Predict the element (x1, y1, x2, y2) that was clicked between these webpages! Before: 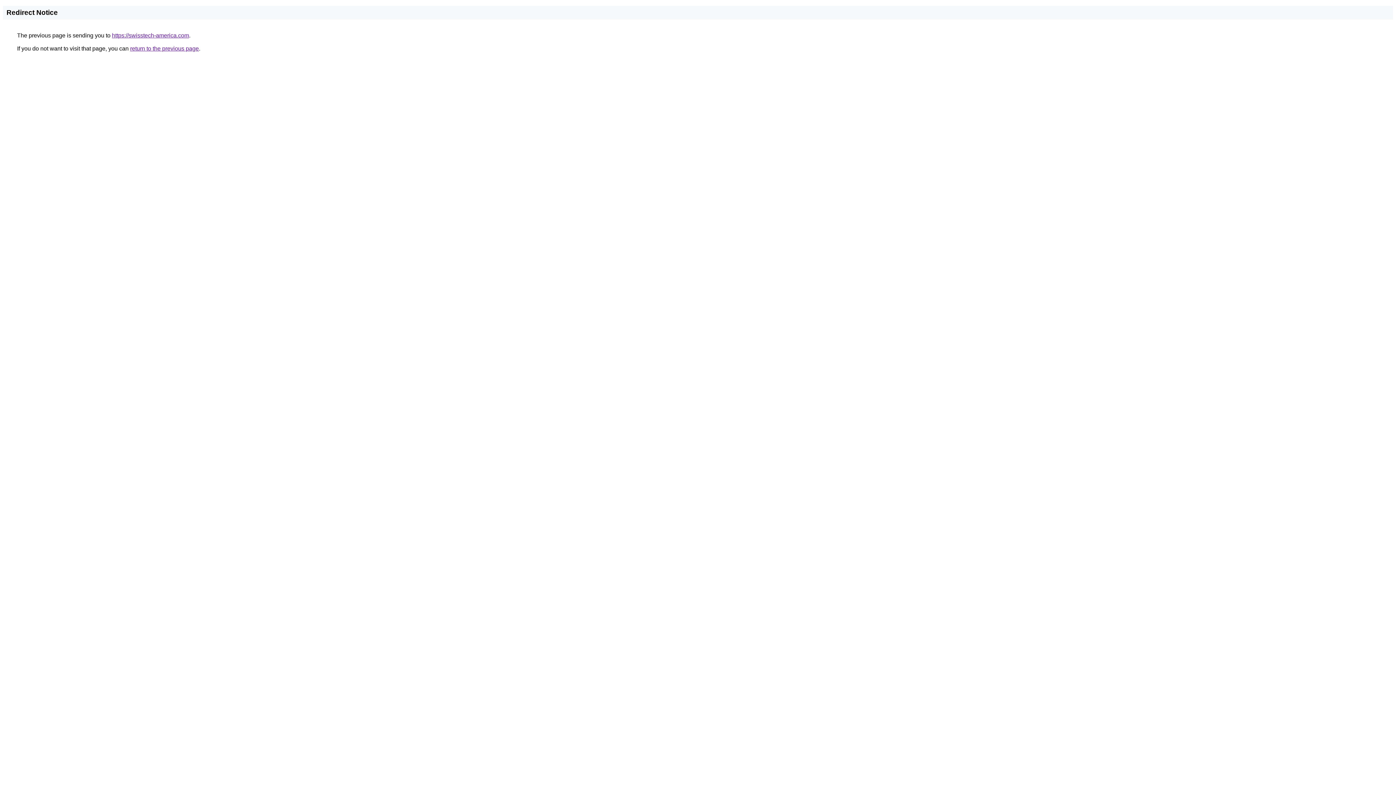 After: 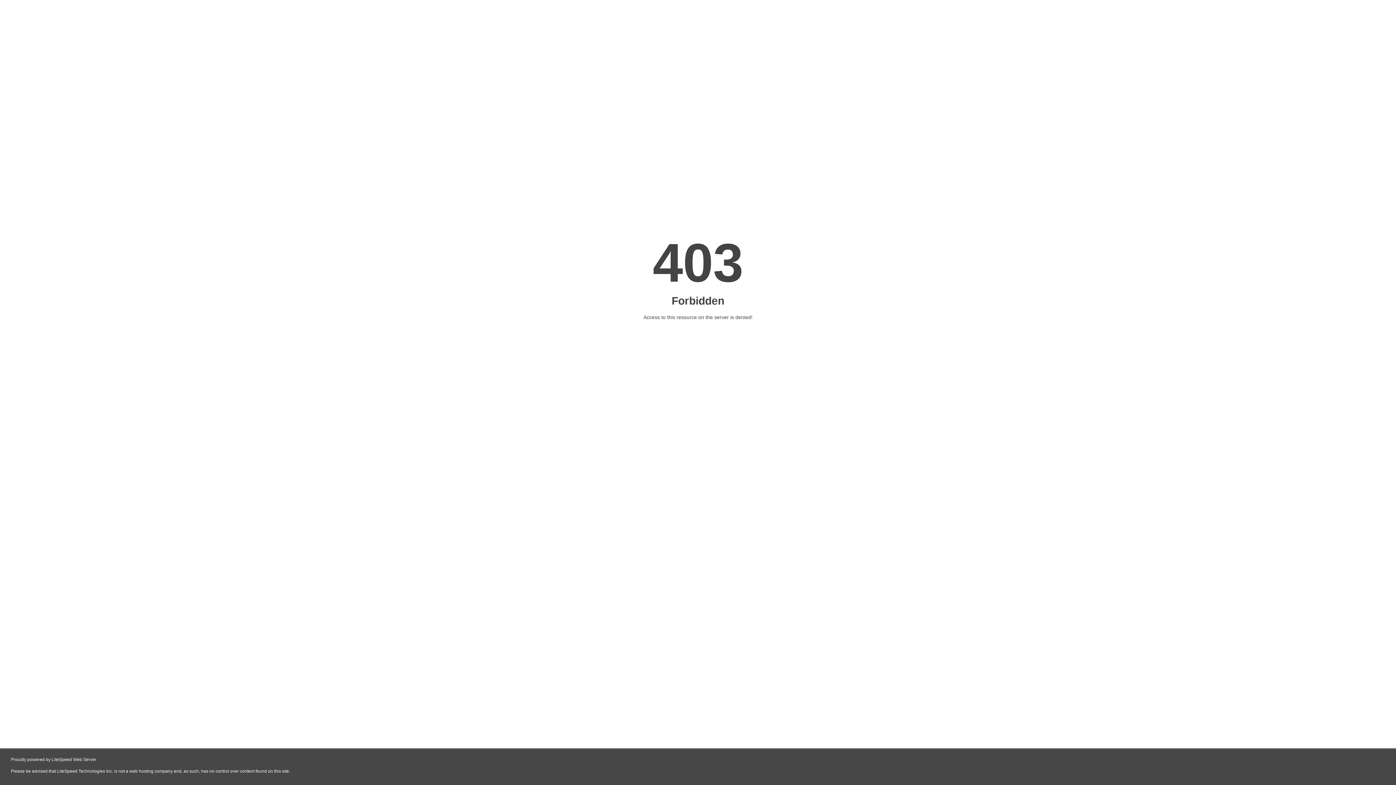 Action: bbox: (112, 32, 189, 38) label: https://swisstech-america.com